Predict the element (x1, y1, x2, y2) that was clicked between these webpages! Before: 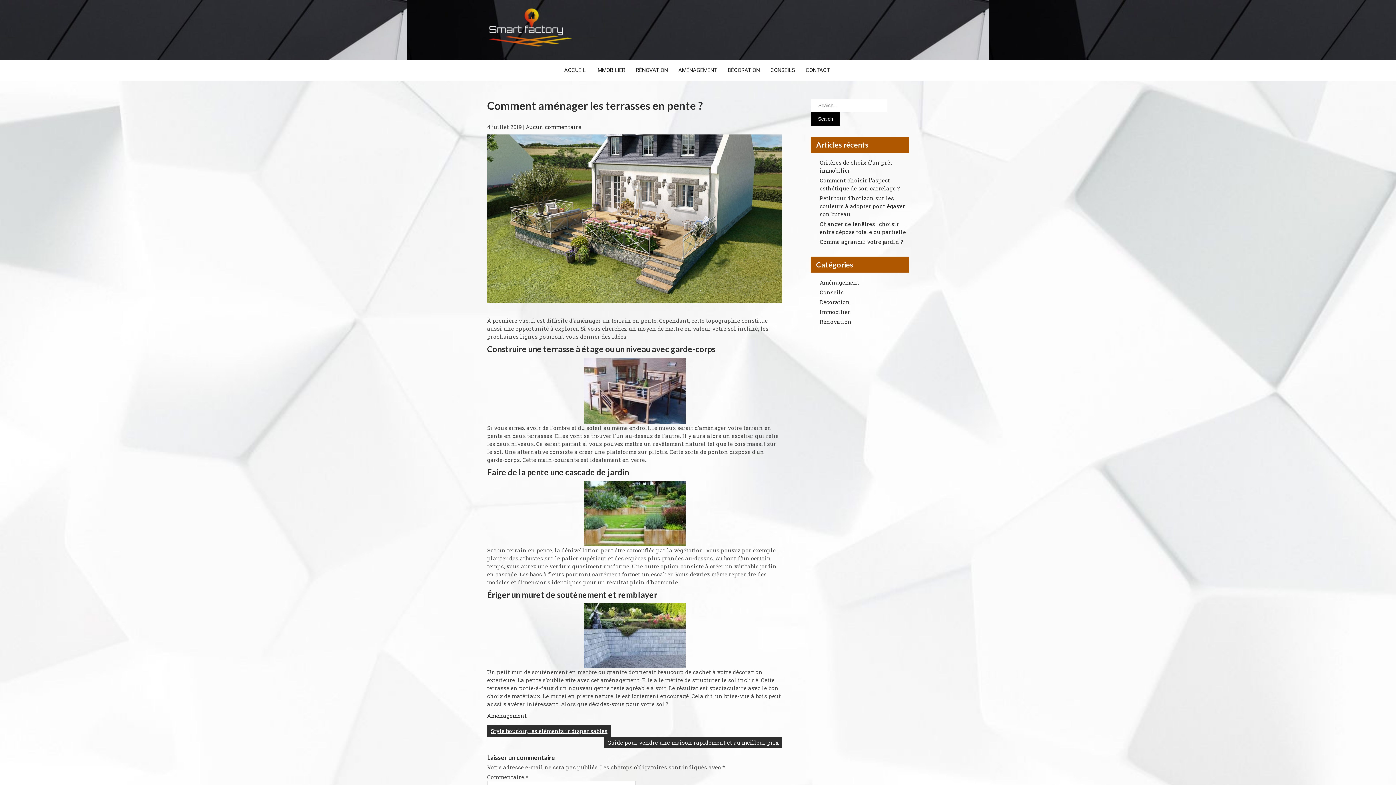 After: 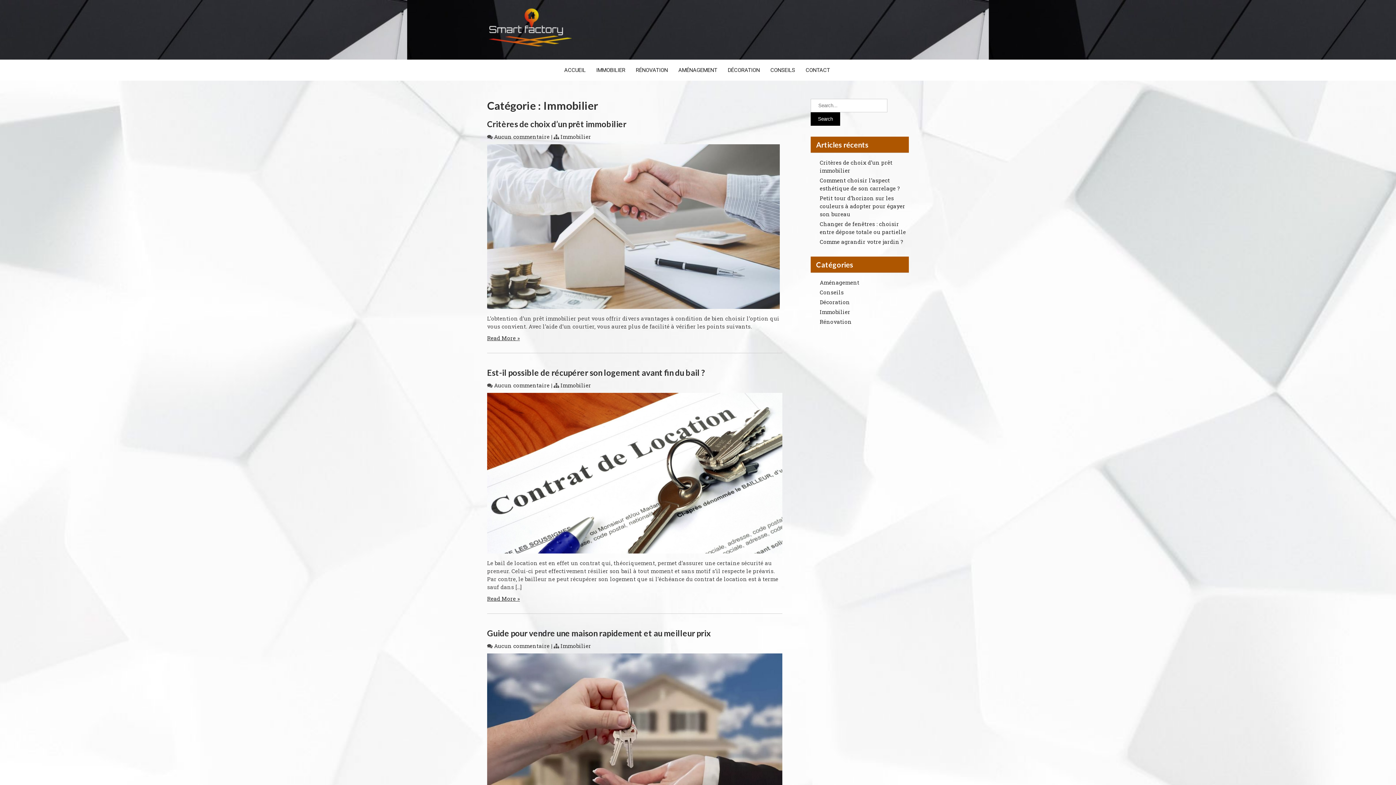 Action: bbox: (820, 308, 850, 315) label: Immobilier